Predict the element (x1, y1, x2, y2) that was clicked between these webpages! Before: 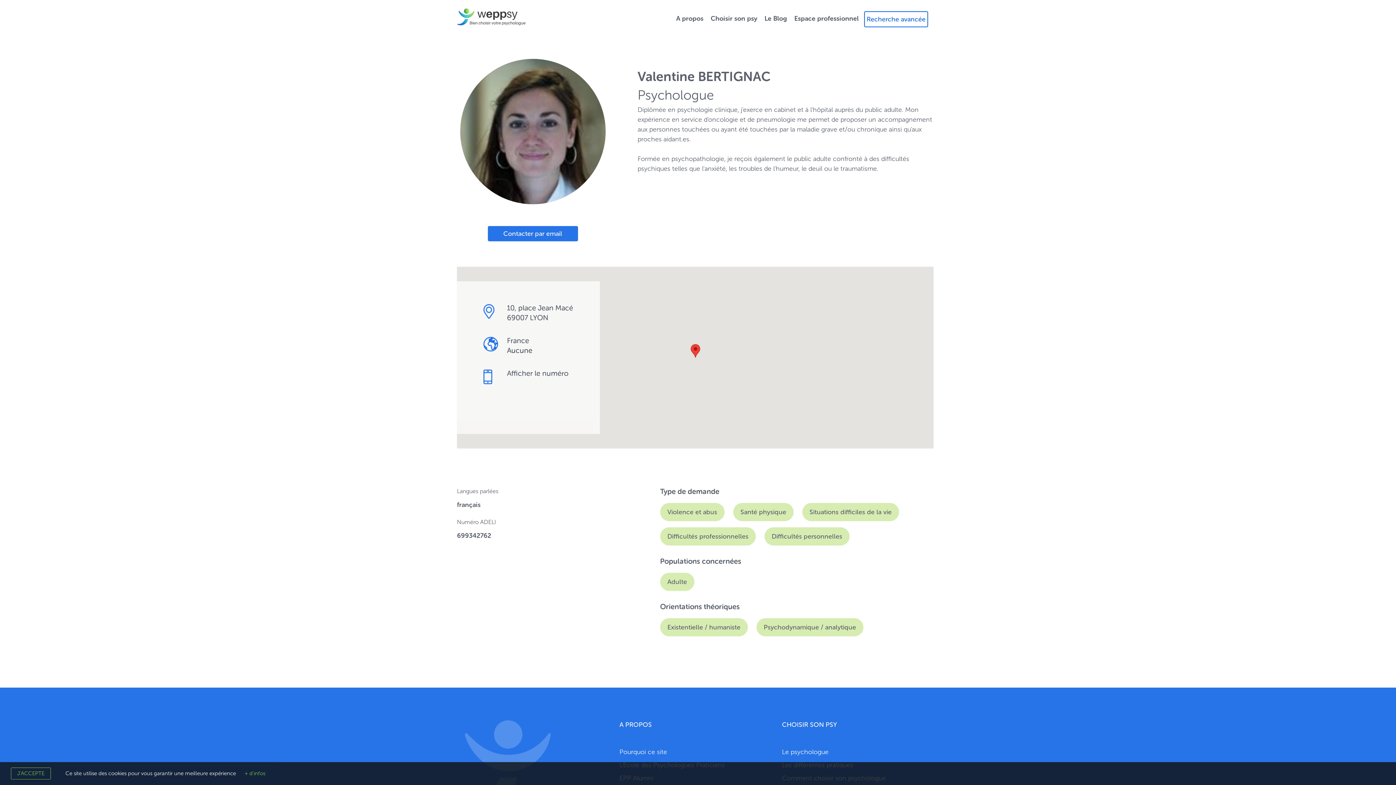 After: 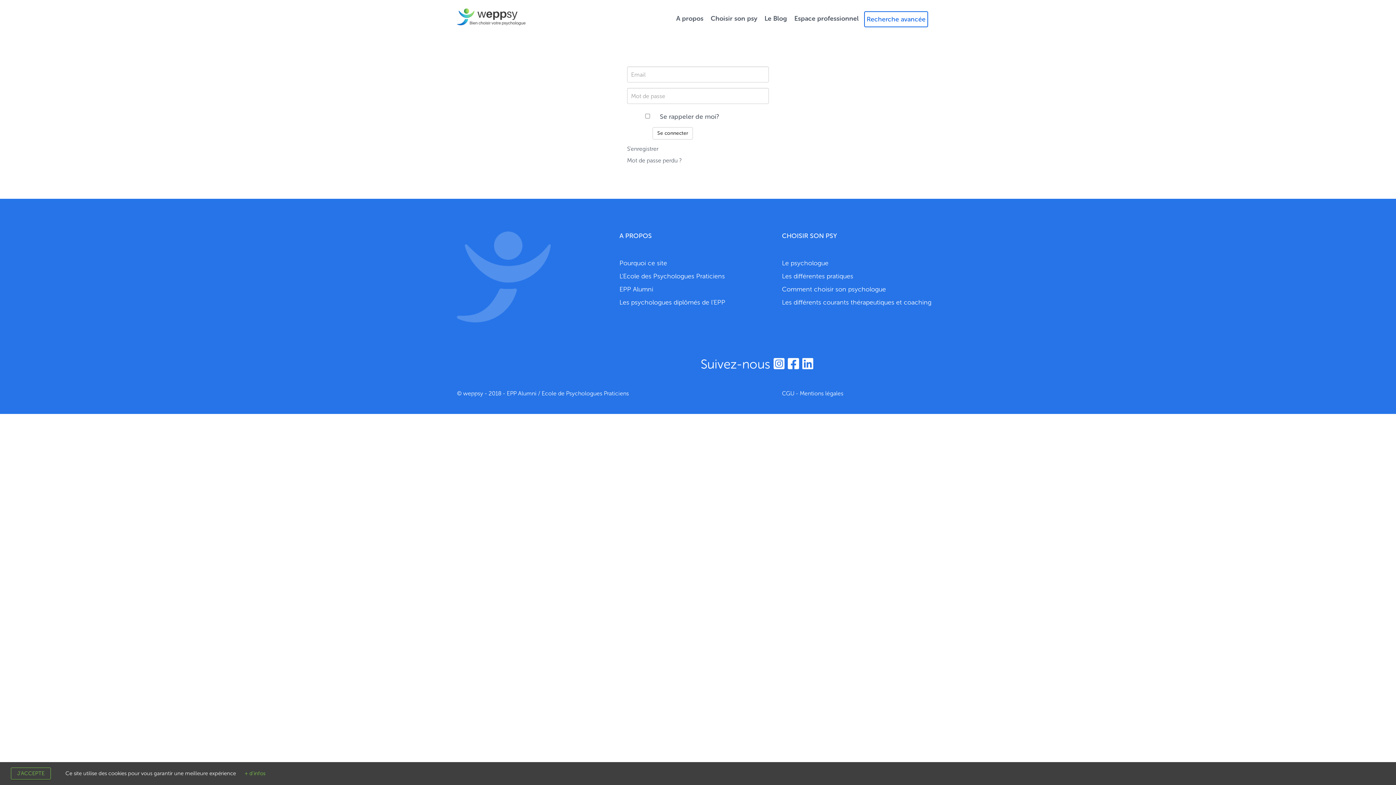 Action: bbox: (792, 11, 860, 25) label: Espace professionnel